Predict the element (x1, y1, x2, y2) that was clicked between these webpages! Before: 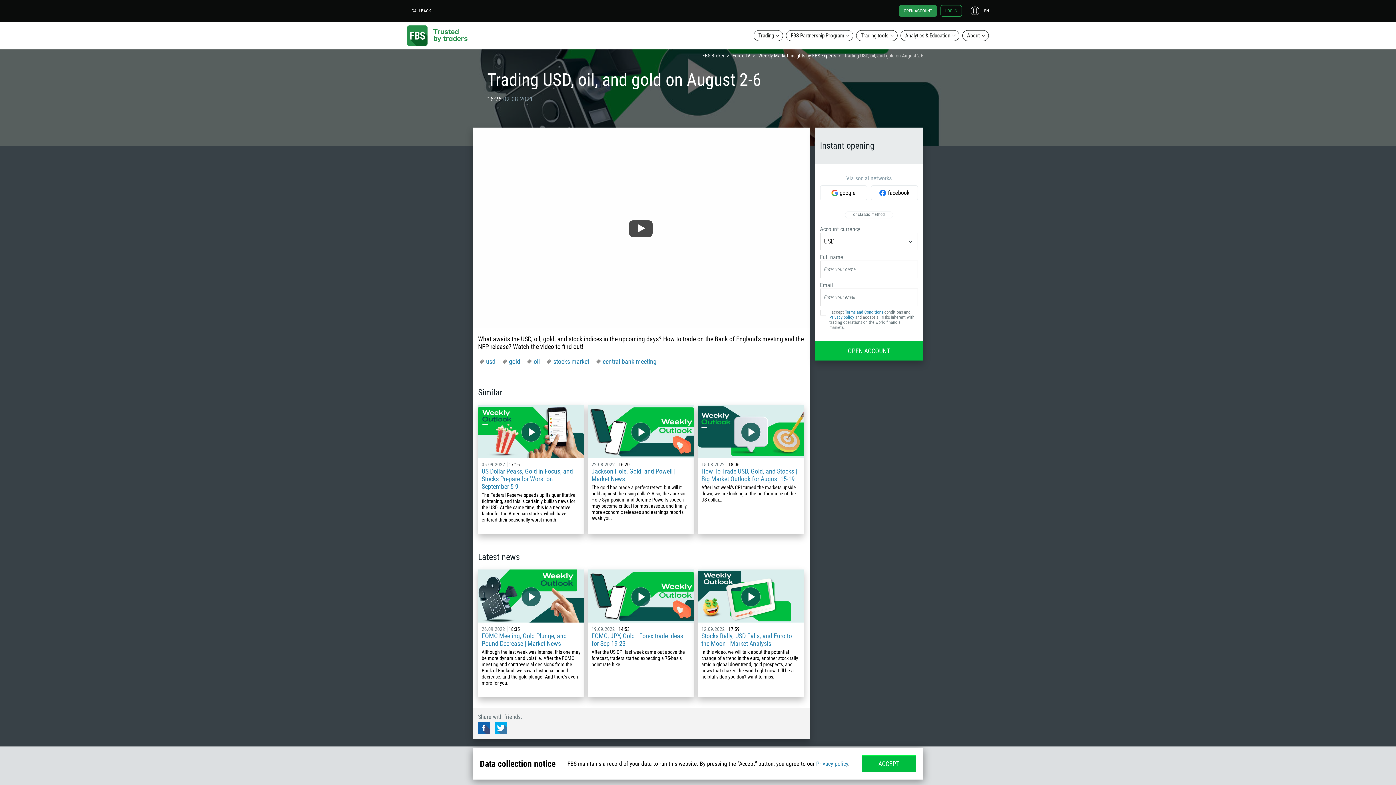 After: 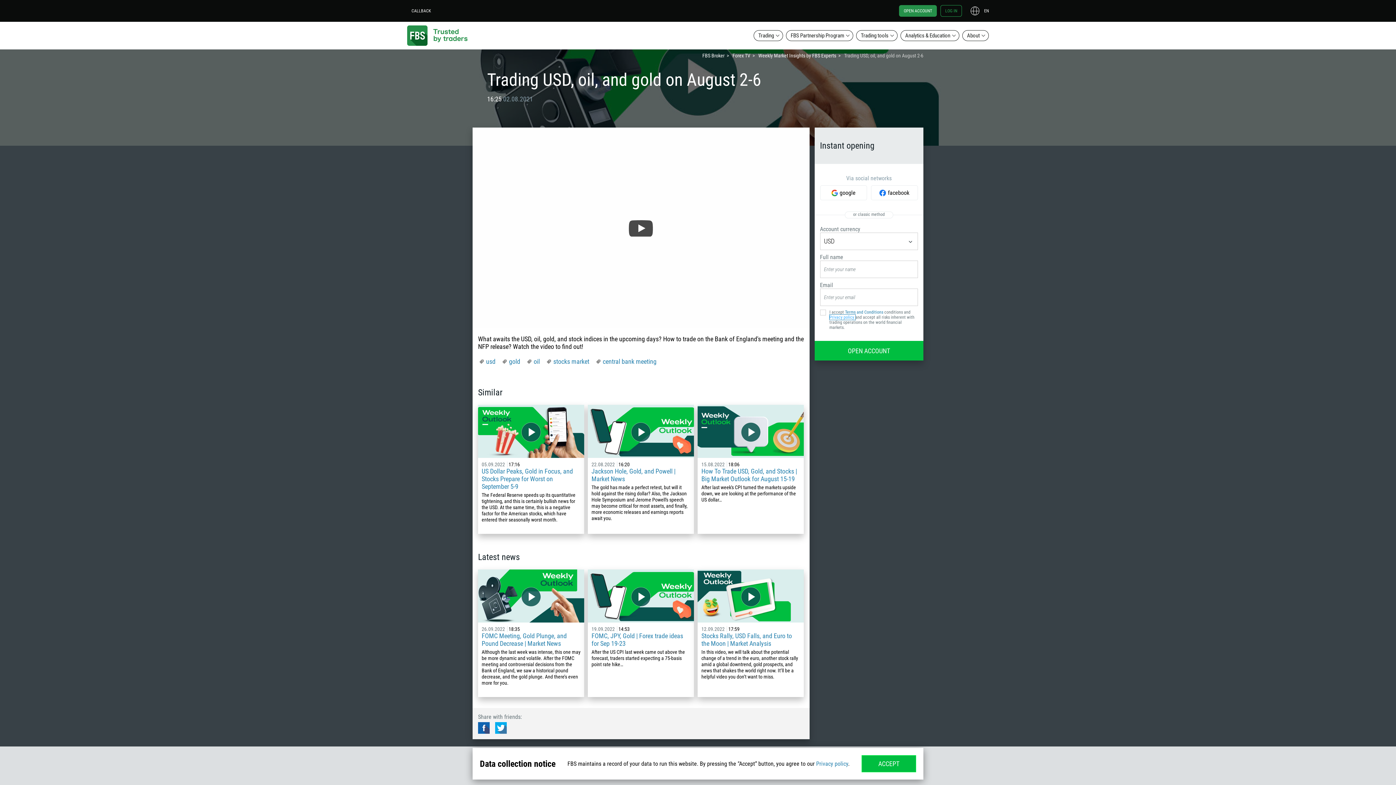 Action: bbox: (829, 314, 855, 320) label: Privacy policy 